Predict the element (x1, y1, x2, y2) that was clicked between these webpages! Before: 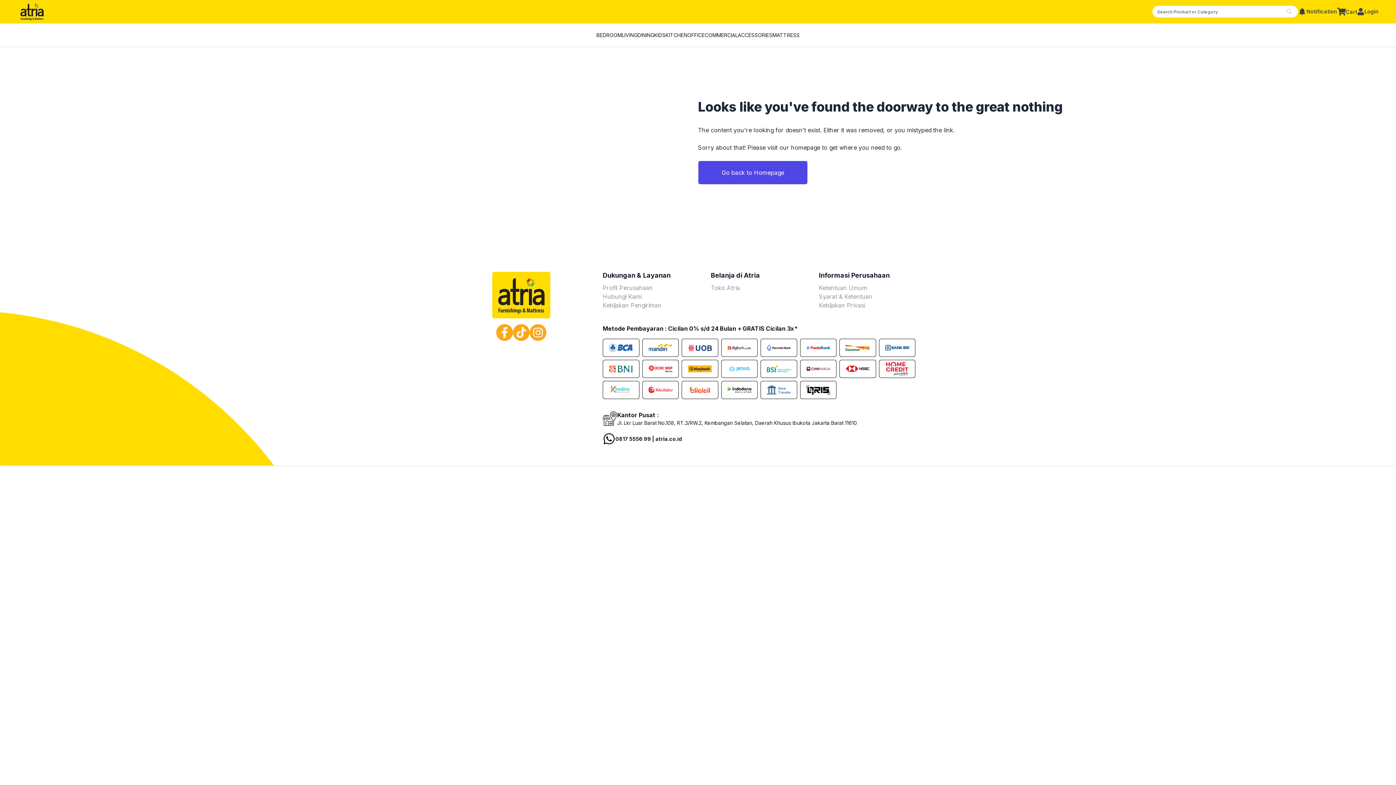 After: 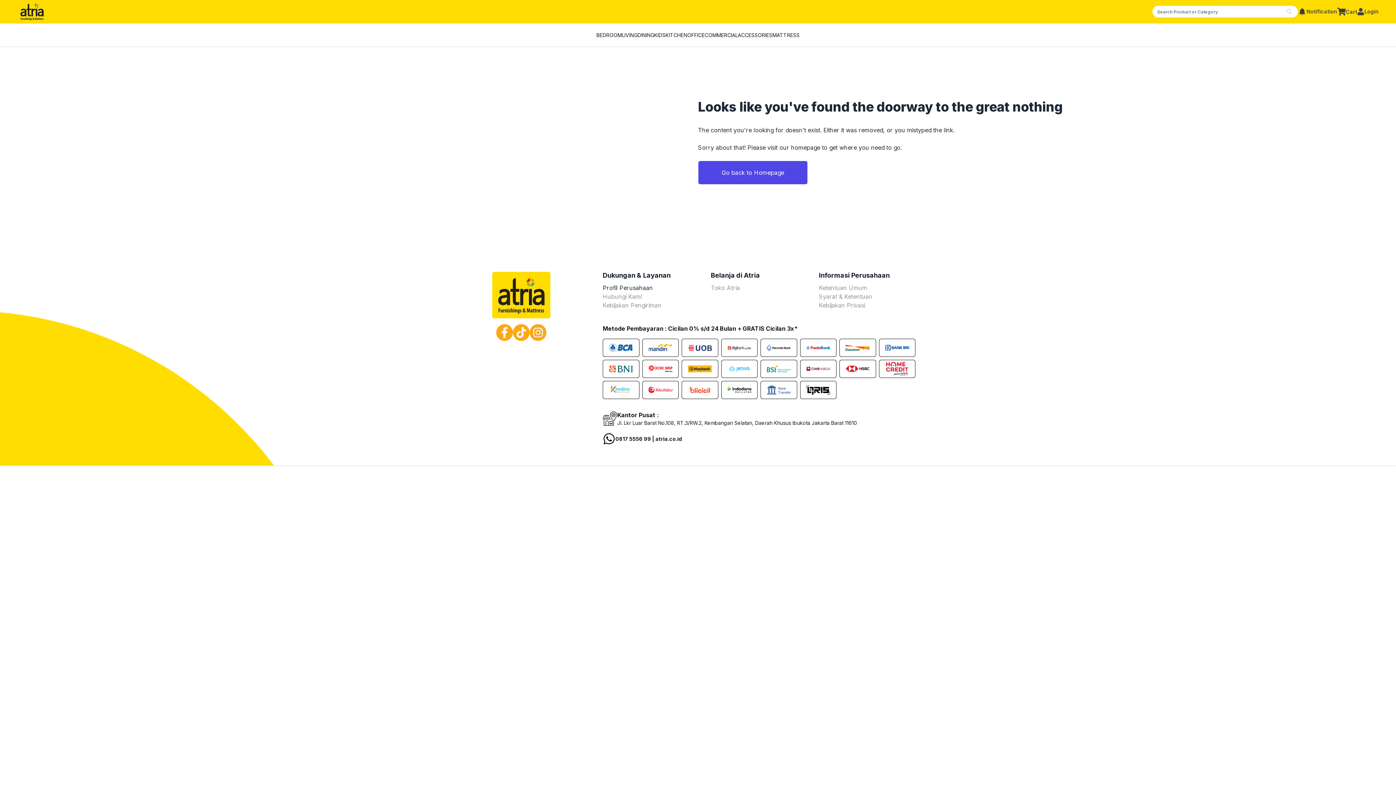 Action: label: Profil Perusahaan bbox: (602, 260, 653, 267)